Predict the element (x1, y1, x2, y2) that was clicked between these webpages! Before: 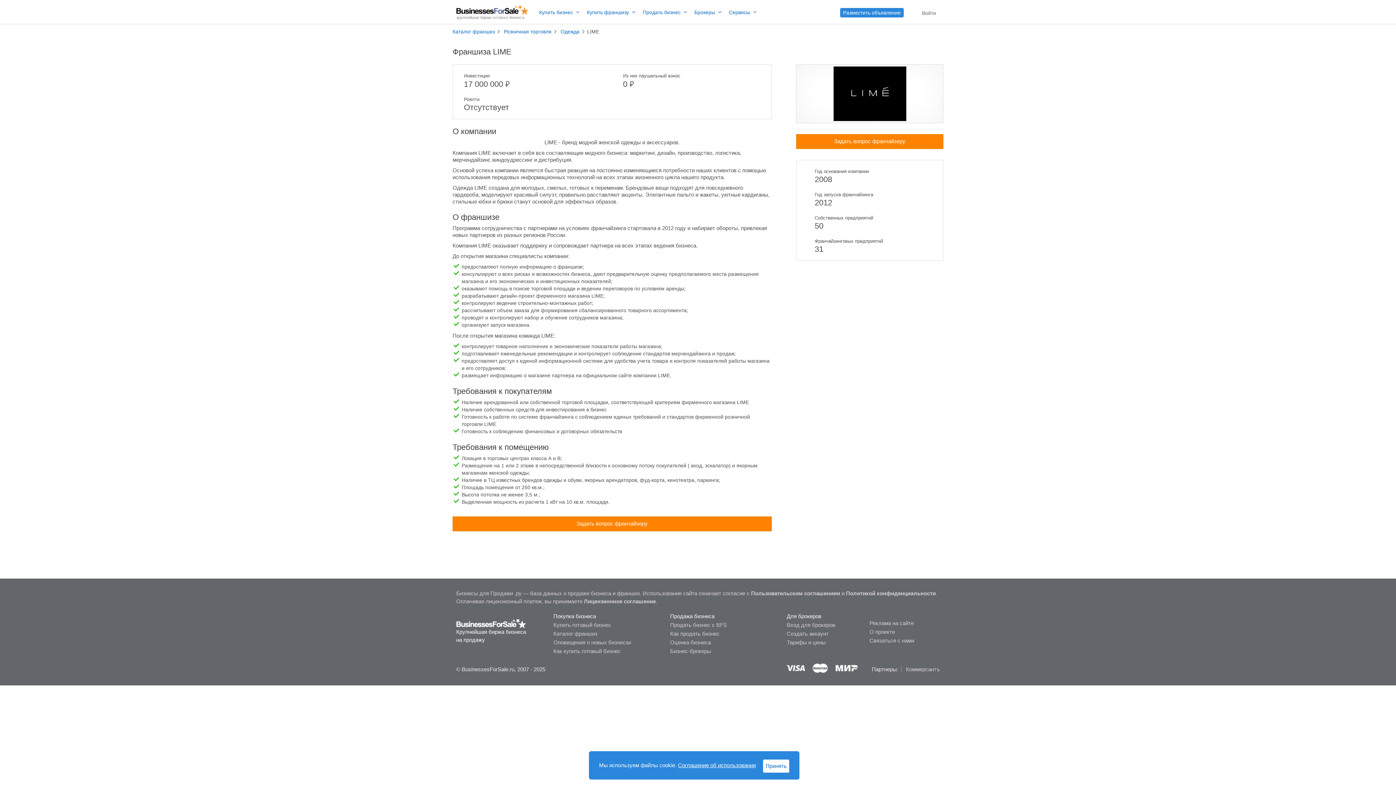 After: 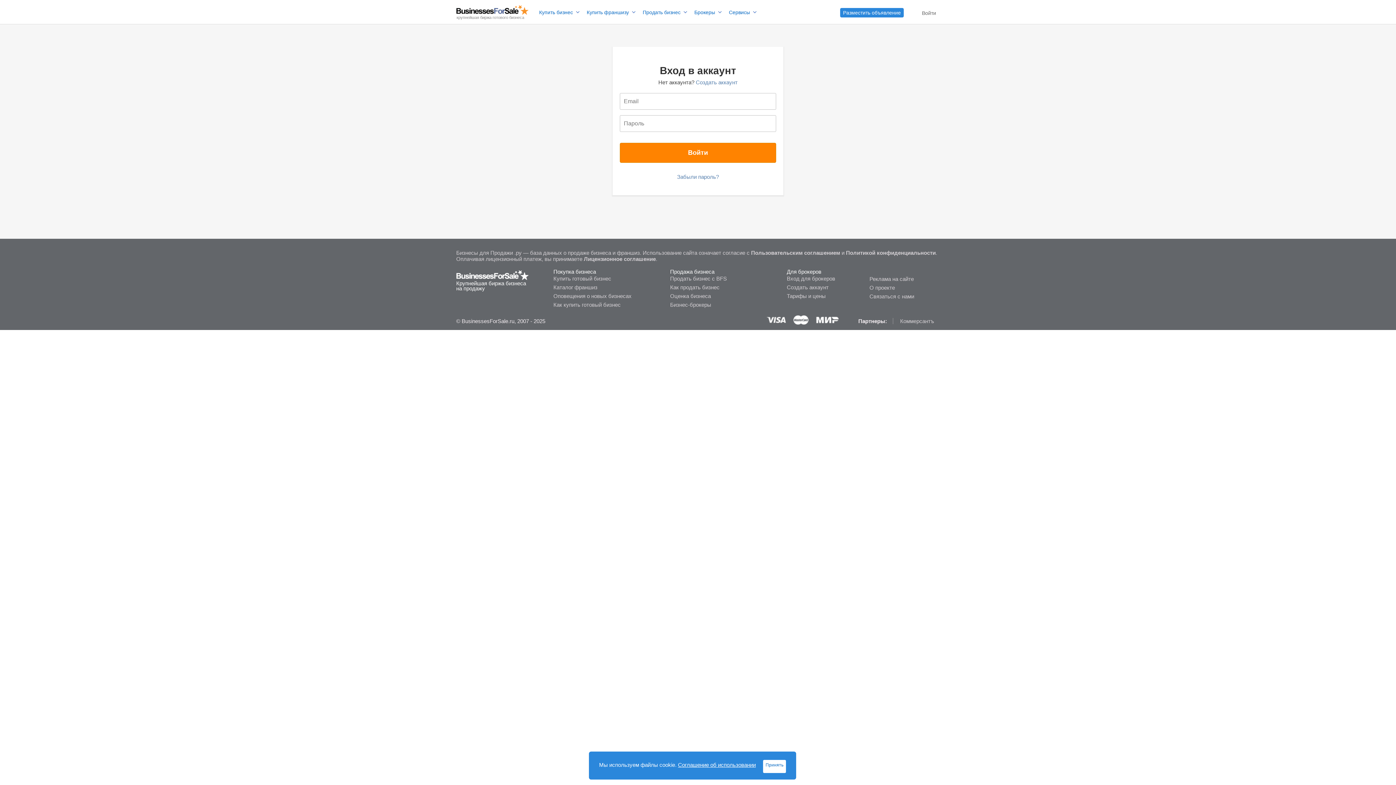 Action: bbox: (914, 0, 940, 20) label: Войти